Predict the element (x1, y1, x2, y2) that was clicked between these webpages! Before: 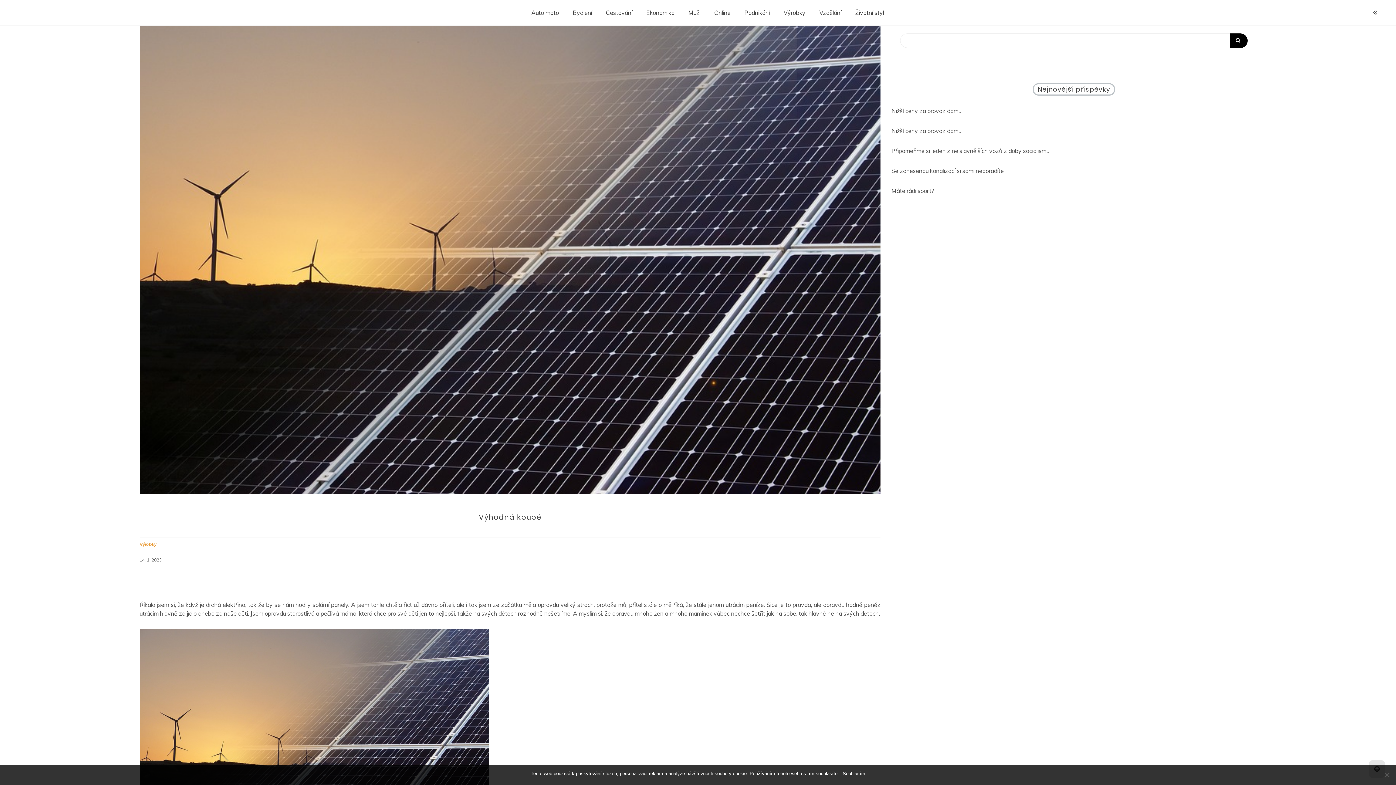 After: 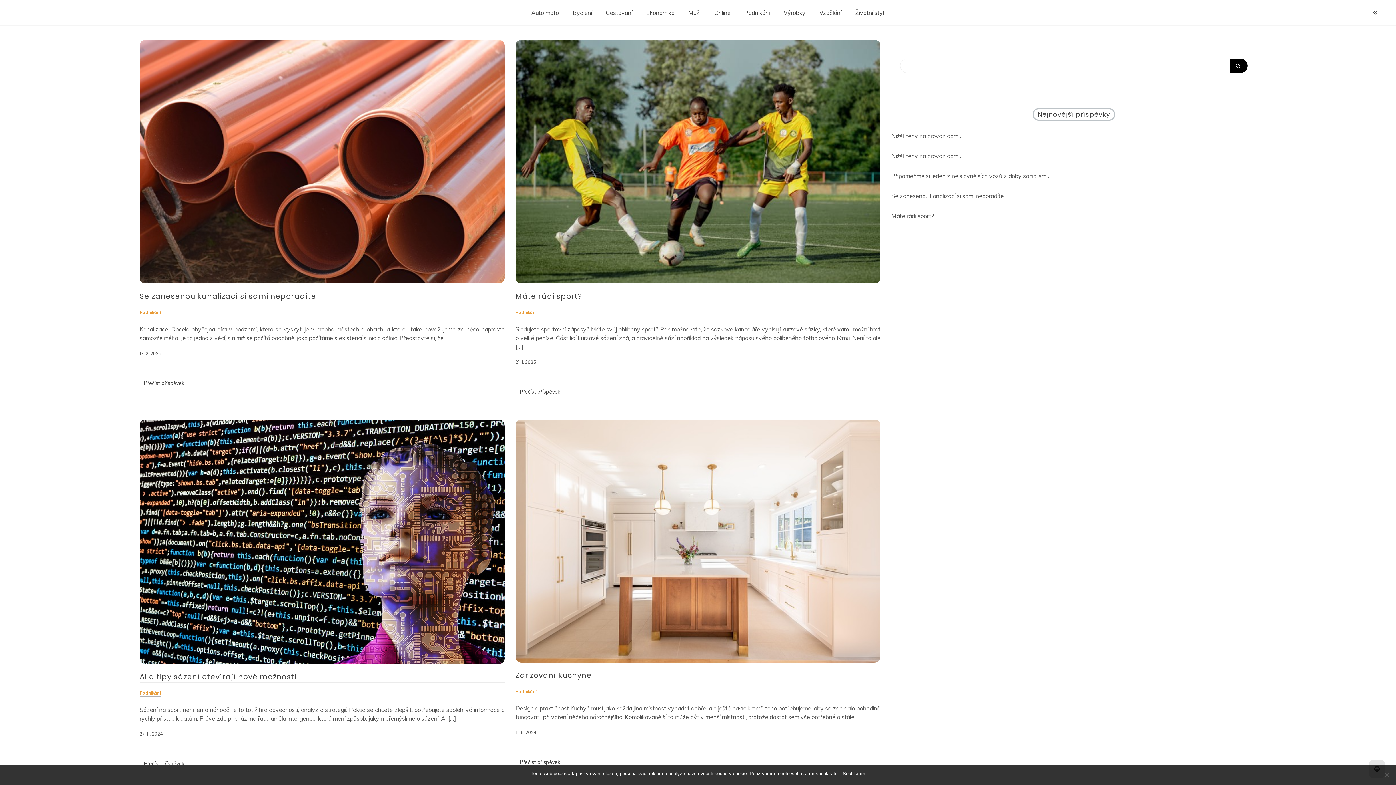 Action: bbox: (739, 2, 775, 22) label: Podnikání